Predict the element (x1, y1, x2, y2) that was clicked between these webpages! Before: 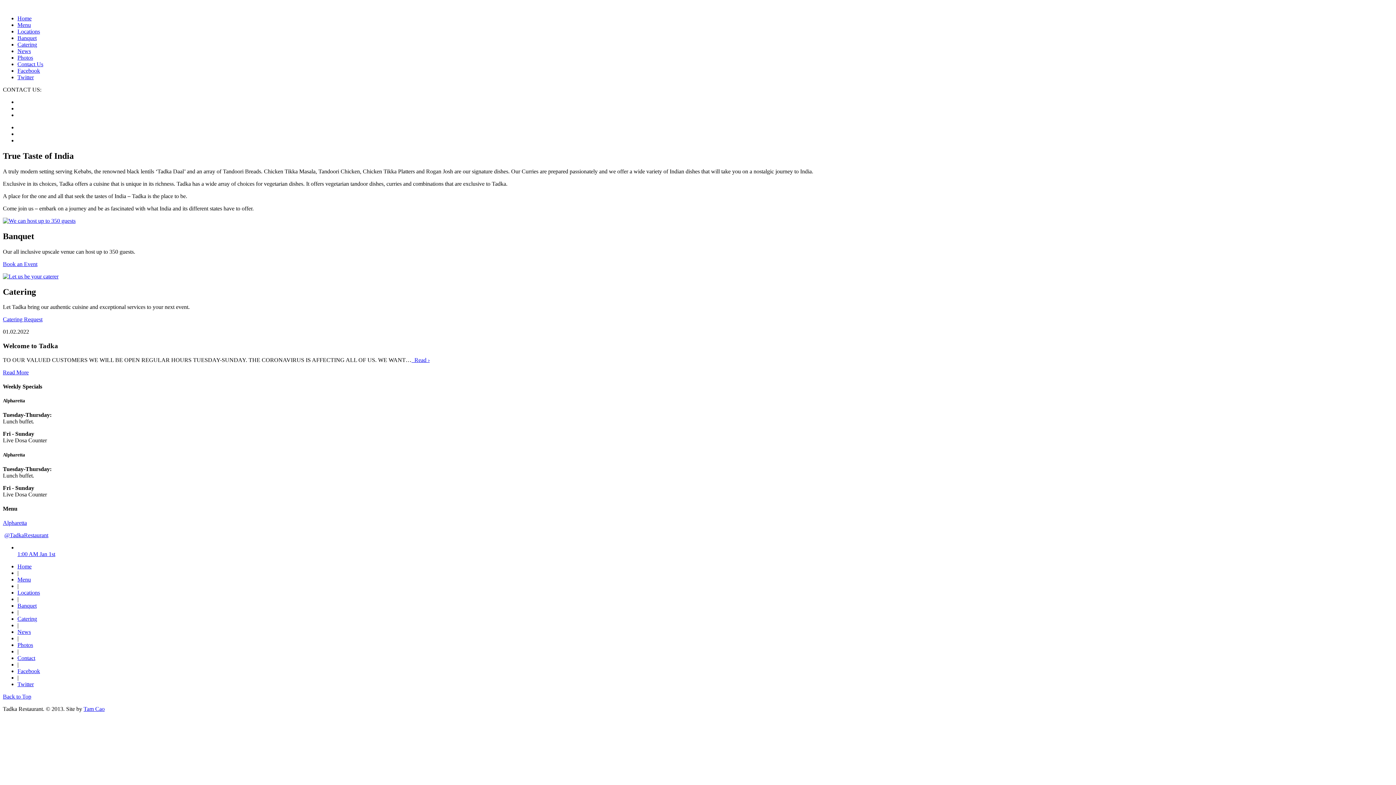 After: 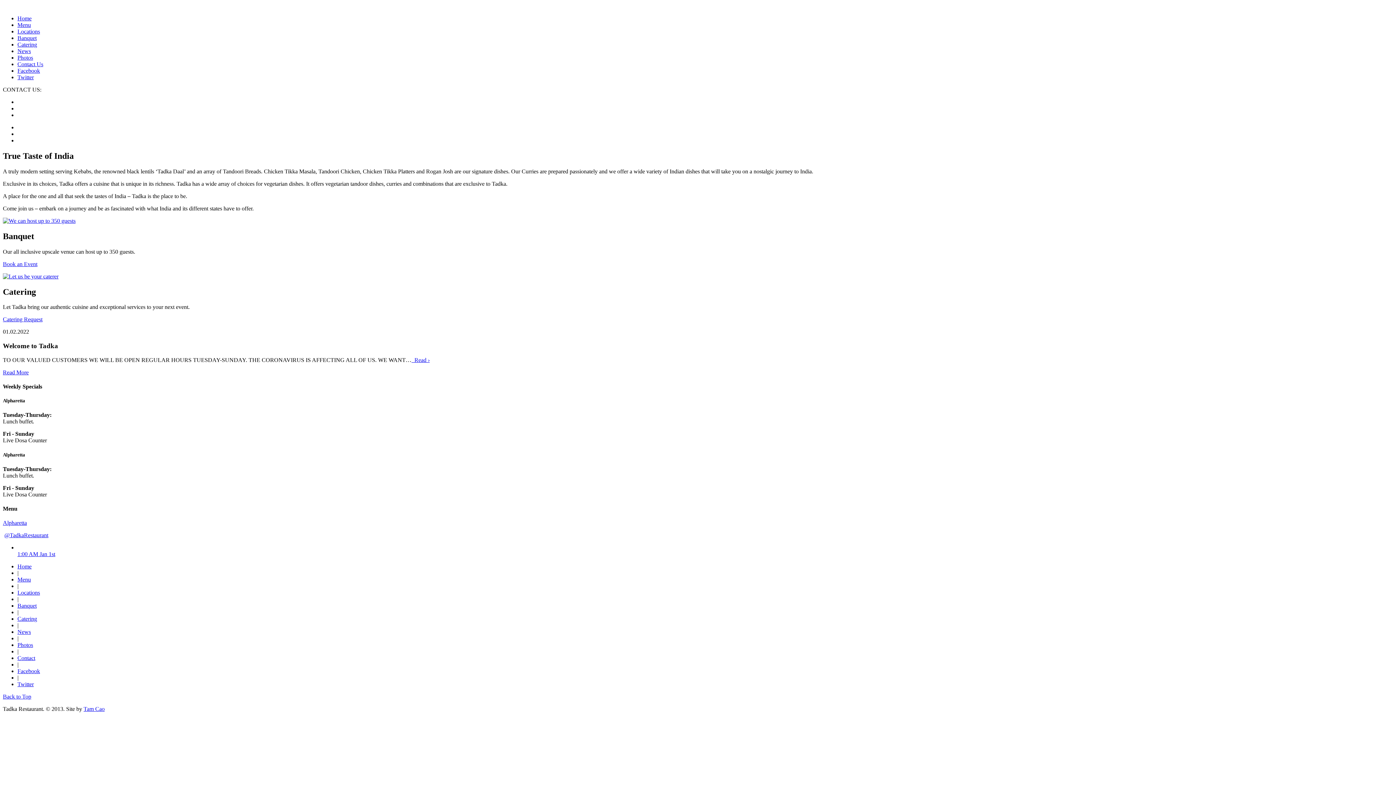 Action: label: Back to Top bbox: (2, 693, 31, 700)